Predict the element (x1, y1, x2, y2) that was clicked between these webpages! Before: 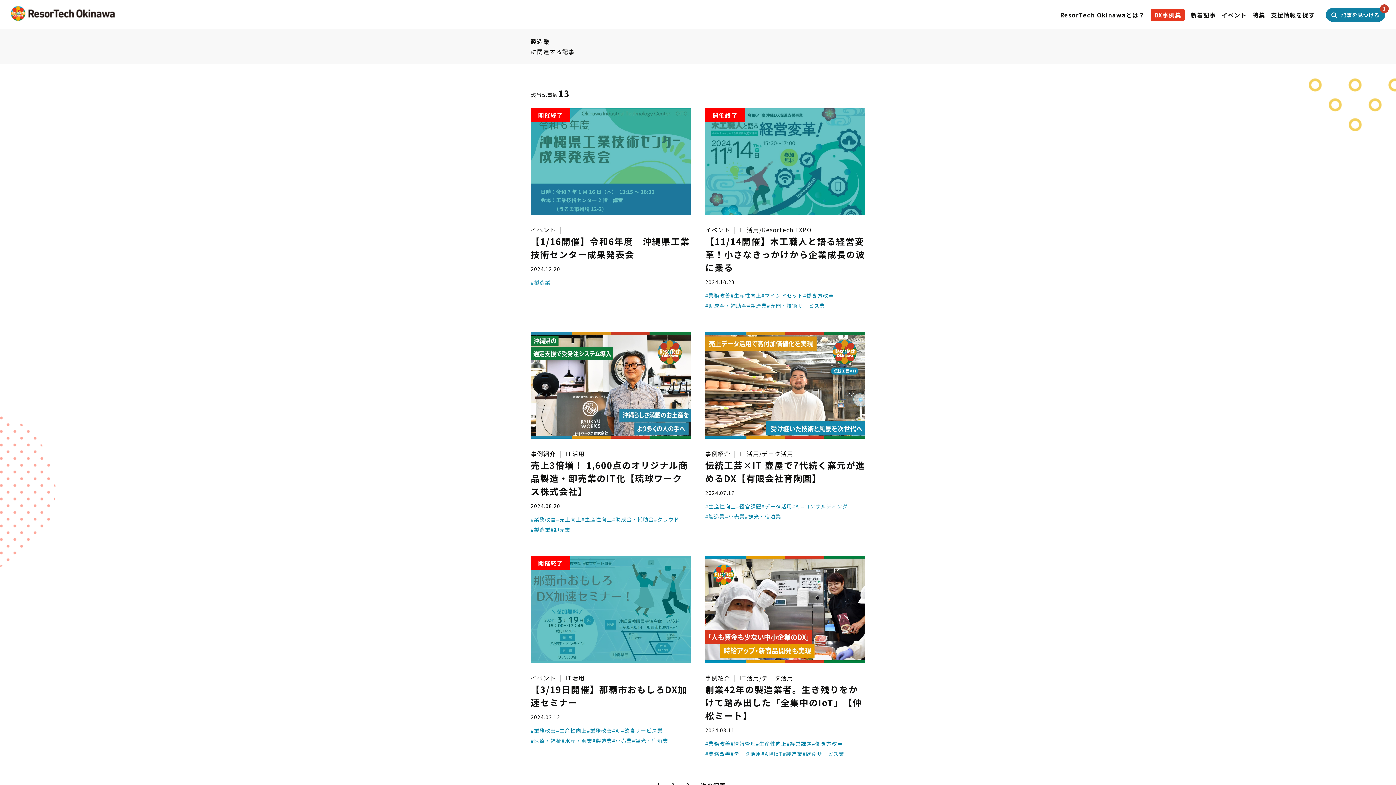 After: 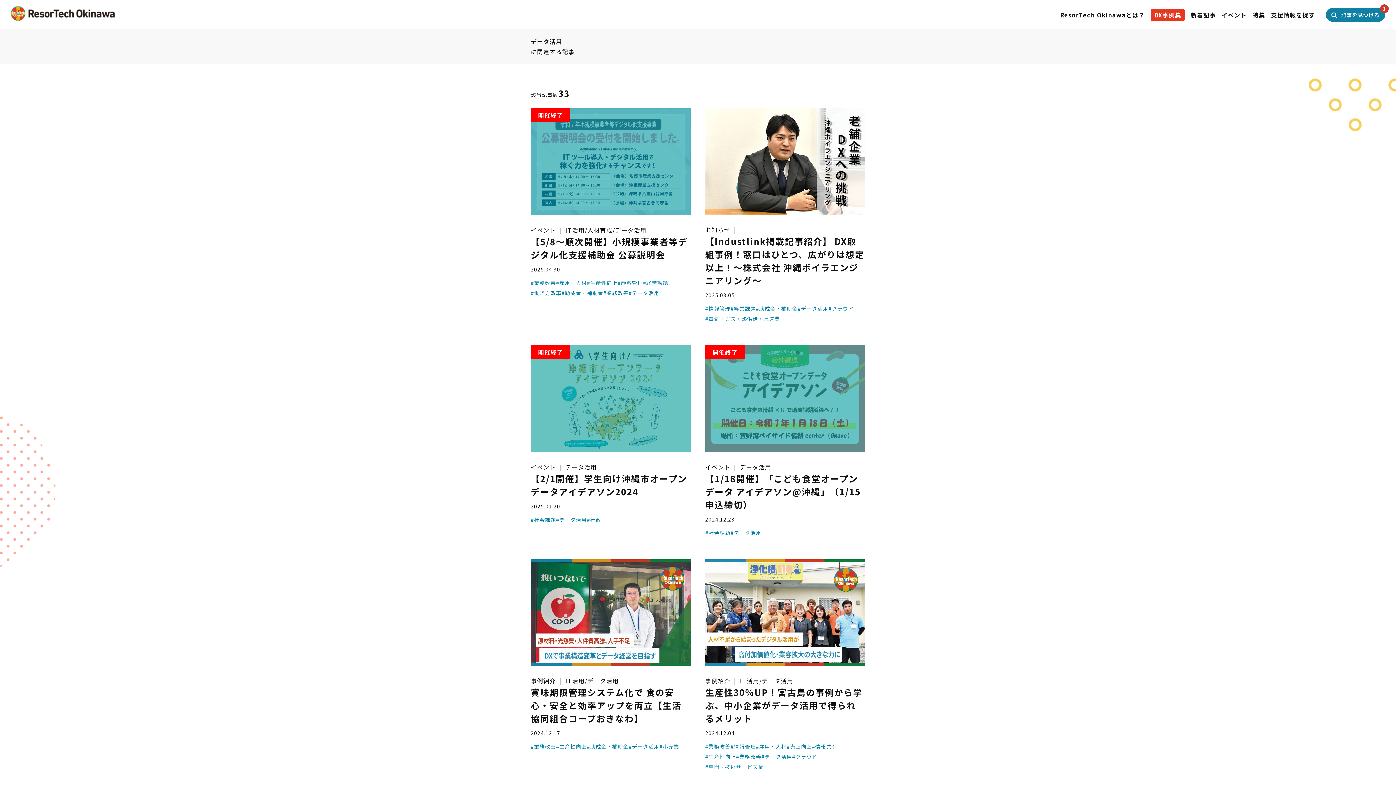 Action: bbox: (761, 503, 792, 510) label: #データ活用